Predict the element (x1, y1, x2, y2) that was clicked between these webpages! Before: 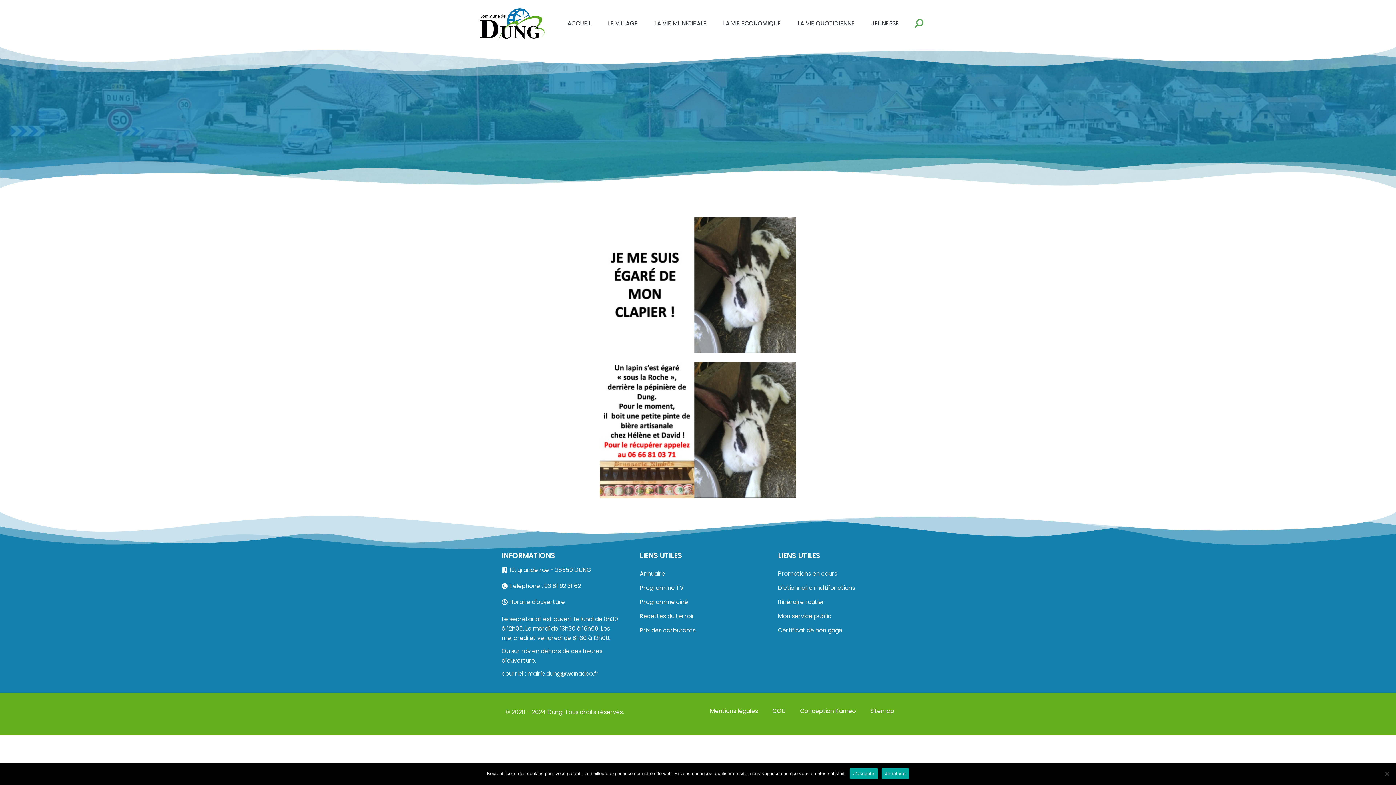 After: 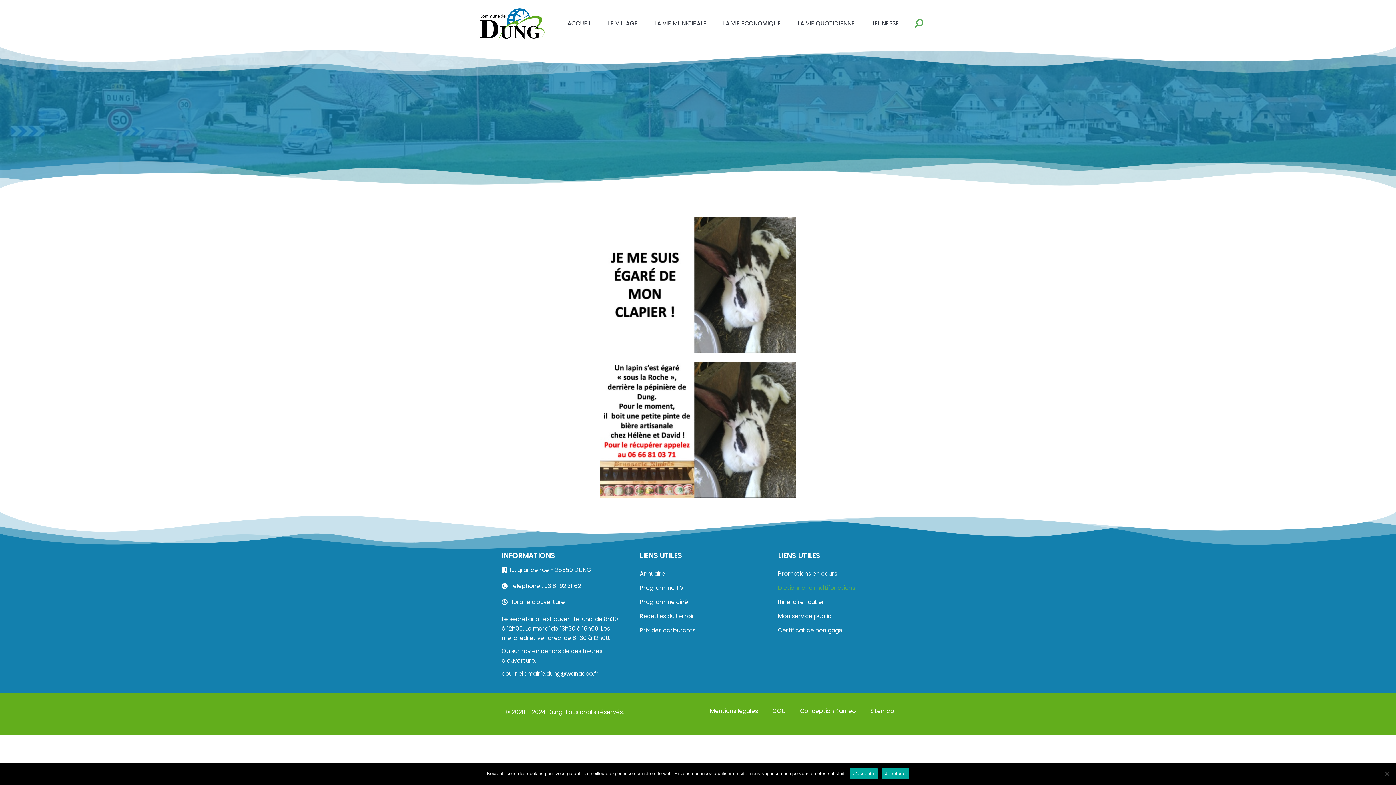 Action: bbox: (778, 581, 894, 595) label: Dictionnaire multifonctions